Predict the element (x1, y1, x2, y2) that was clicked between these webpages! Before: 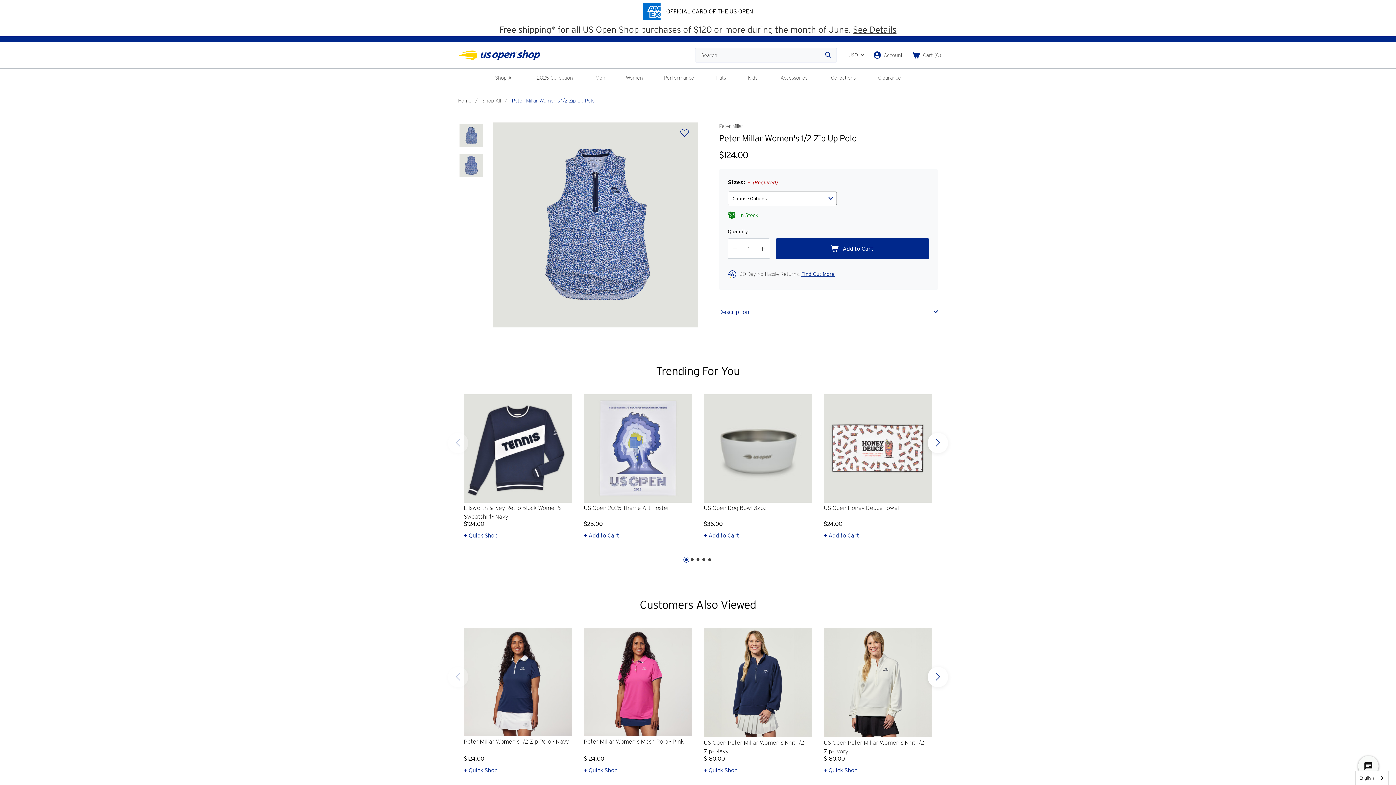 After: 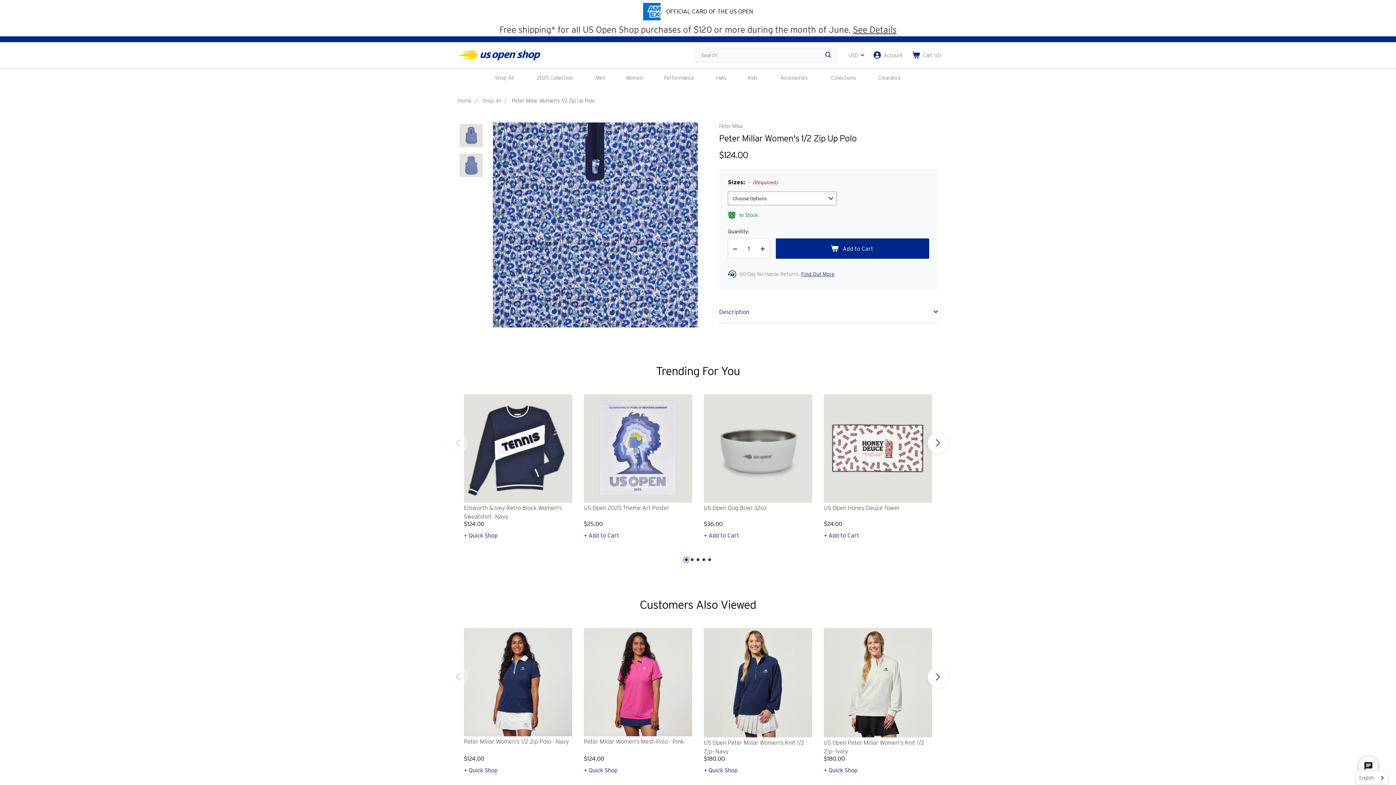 Action: bbox: (493, 122, 698, 327)